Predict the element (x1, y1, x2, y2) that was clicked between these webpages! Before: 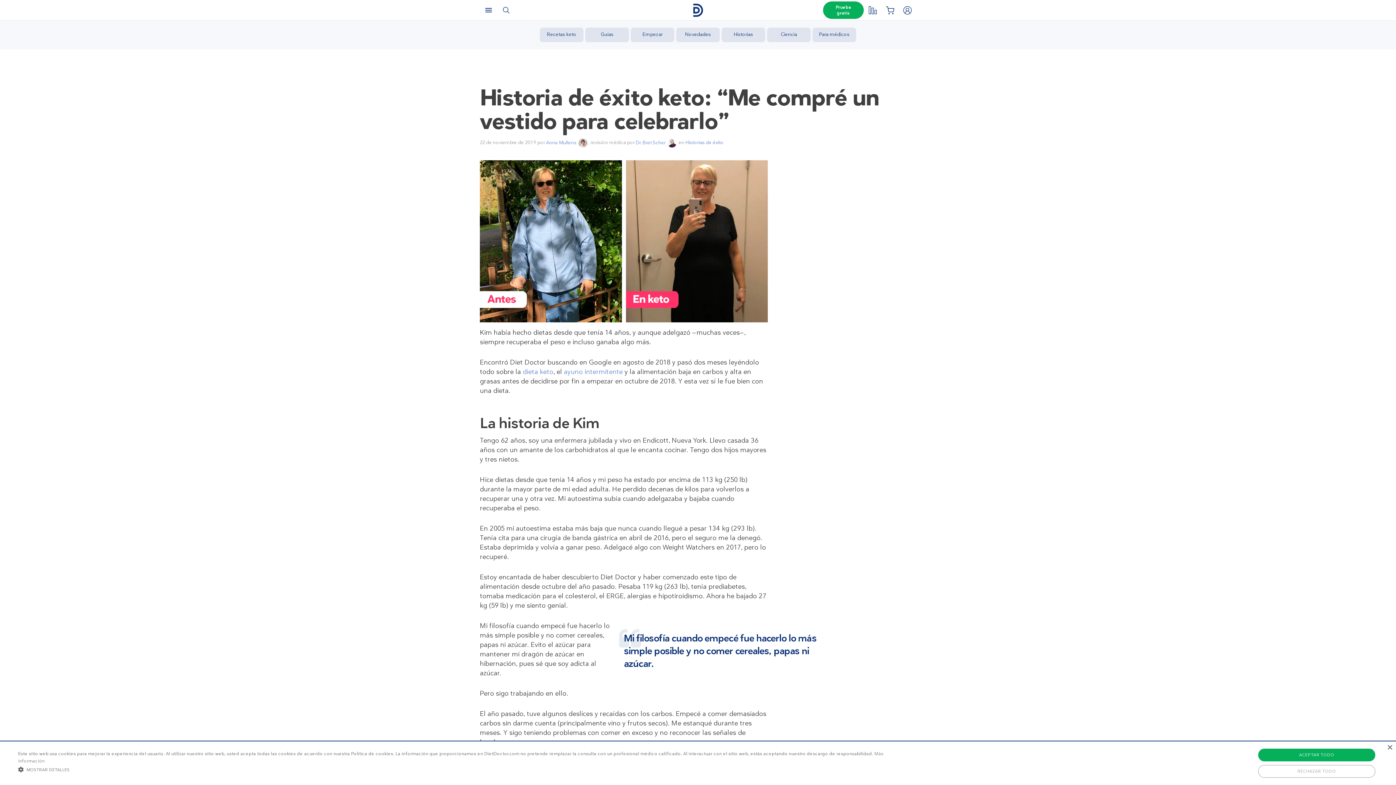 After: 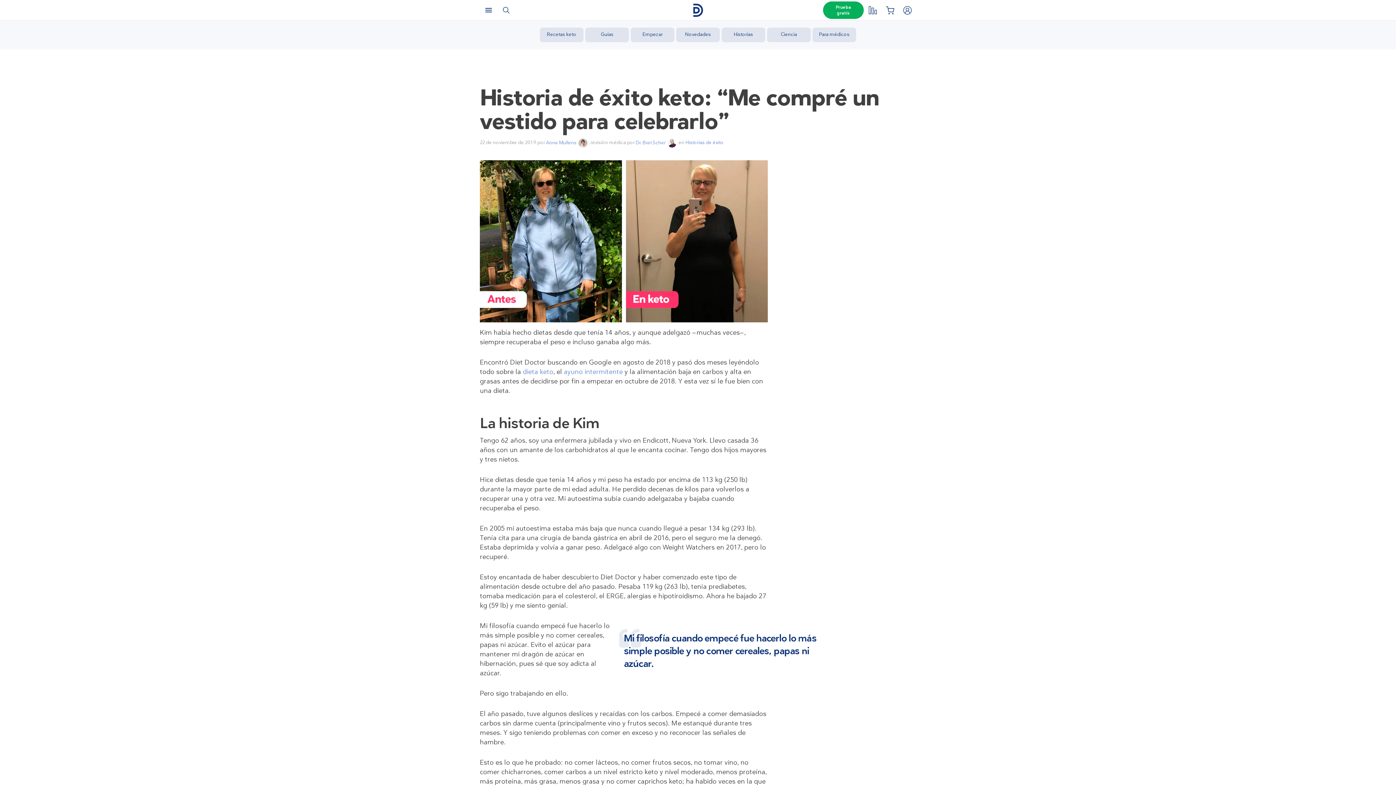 Action: bbox: (1258, 765, 1375, 778) label: RECHAZAR TODO